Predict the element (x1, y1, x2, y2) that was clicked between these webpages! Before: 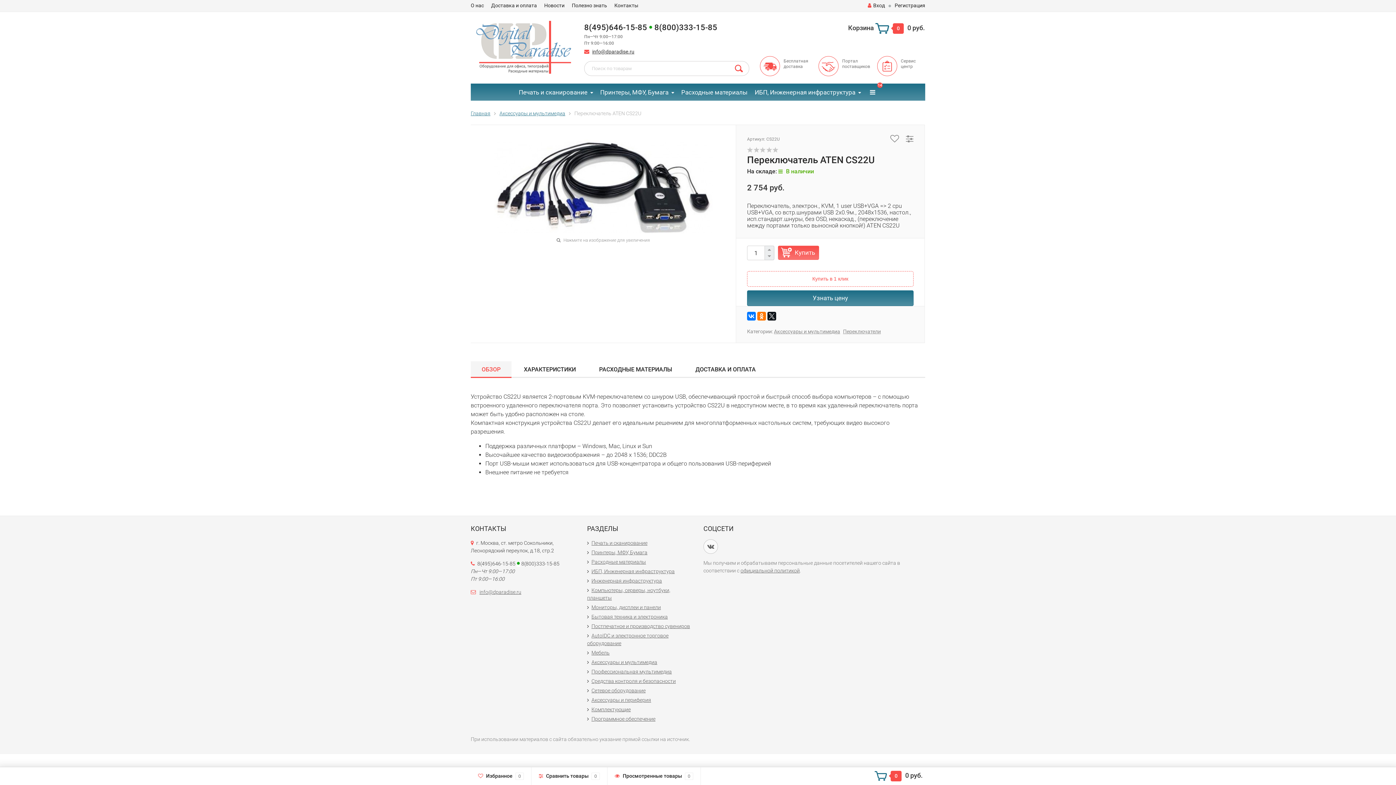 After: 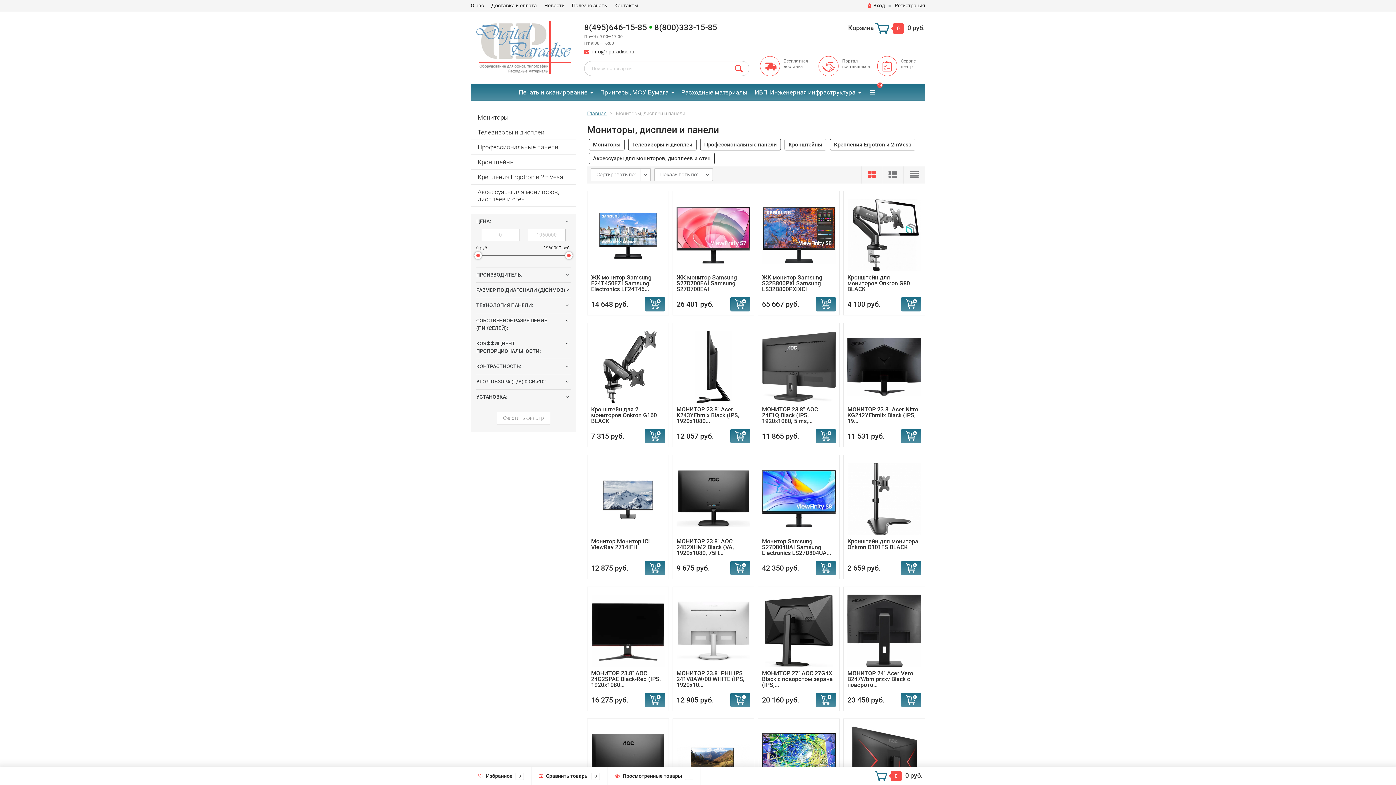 Action: bbox: (591, 604, 661, 610) label: Мониторы, дисплеи и панели